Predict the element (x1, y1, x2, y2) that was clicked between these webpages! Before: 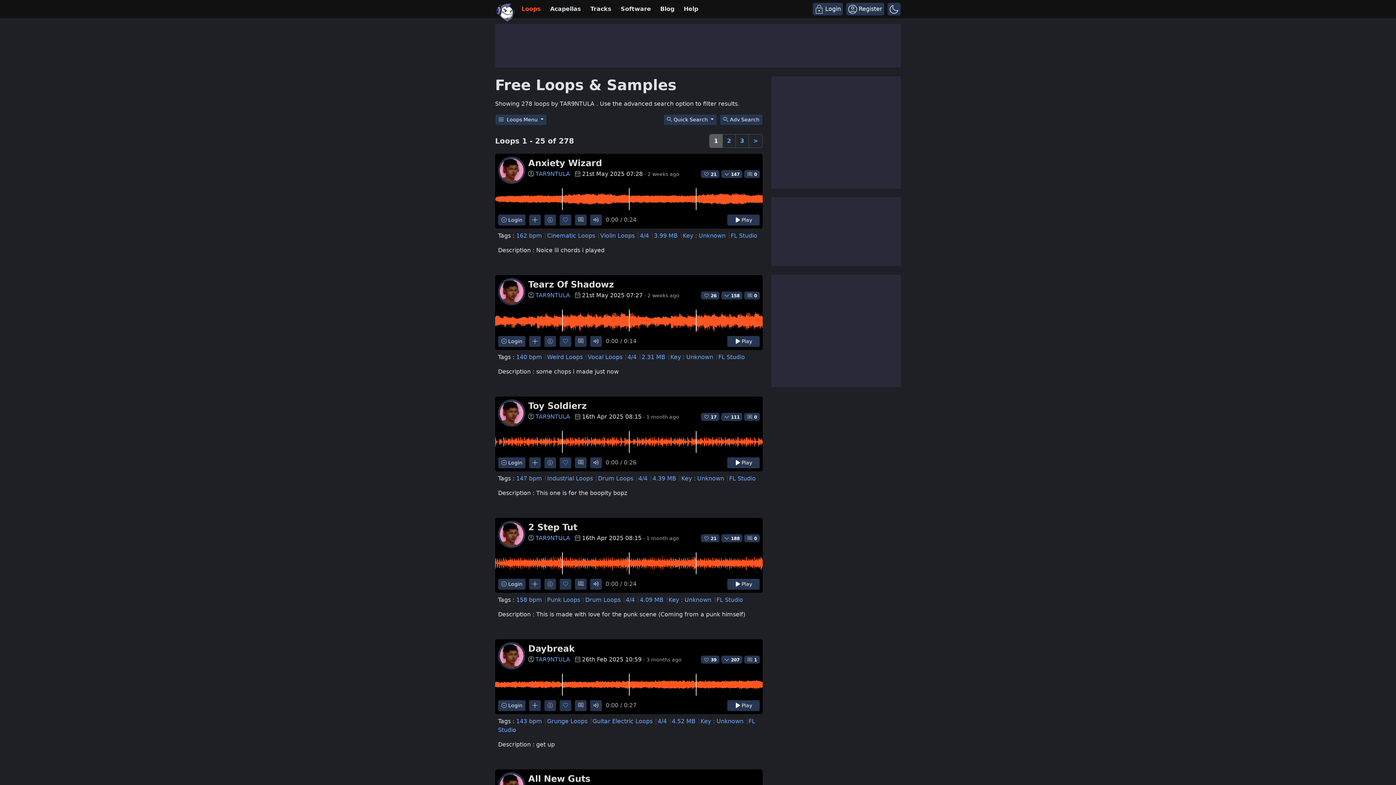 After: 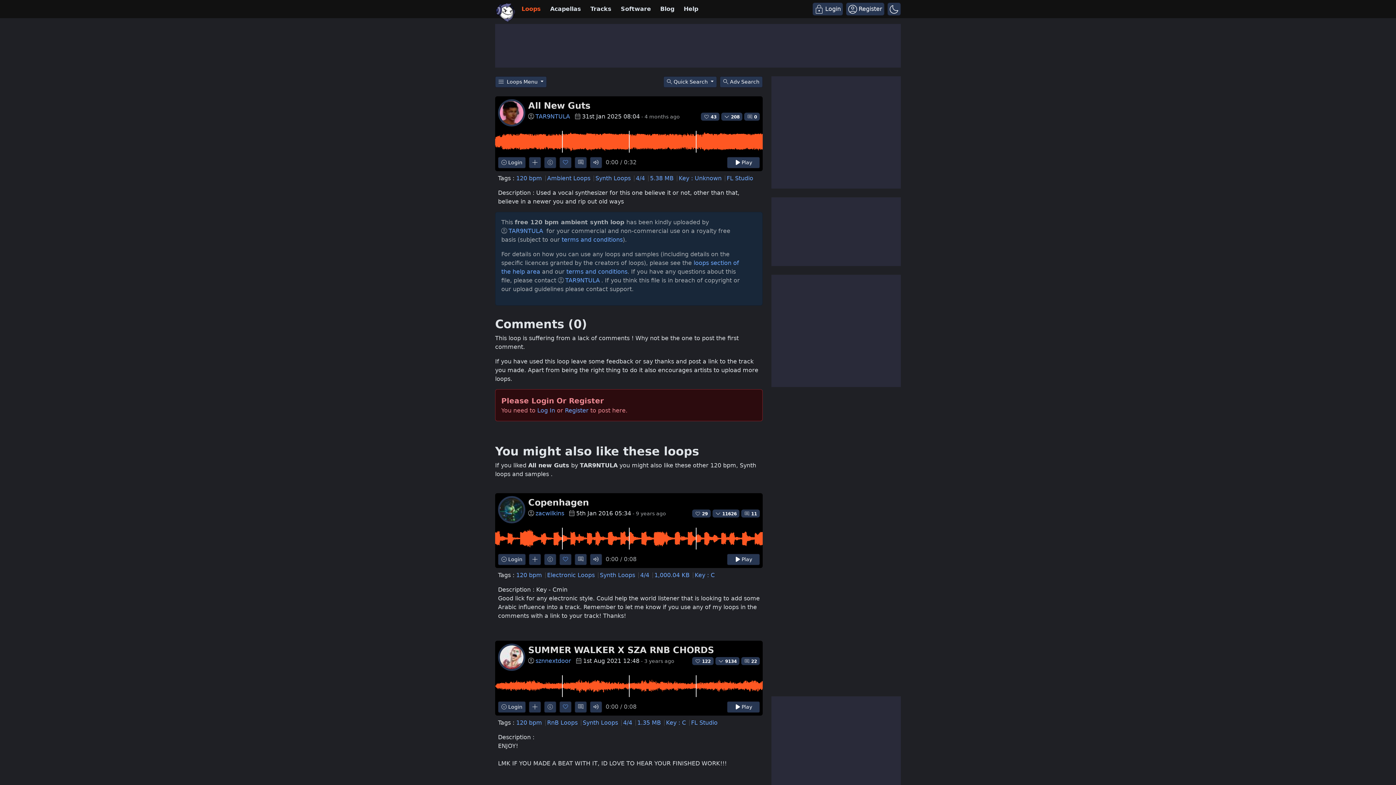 Action: label: All New Guts bbox: (528, 772, 590, 785)